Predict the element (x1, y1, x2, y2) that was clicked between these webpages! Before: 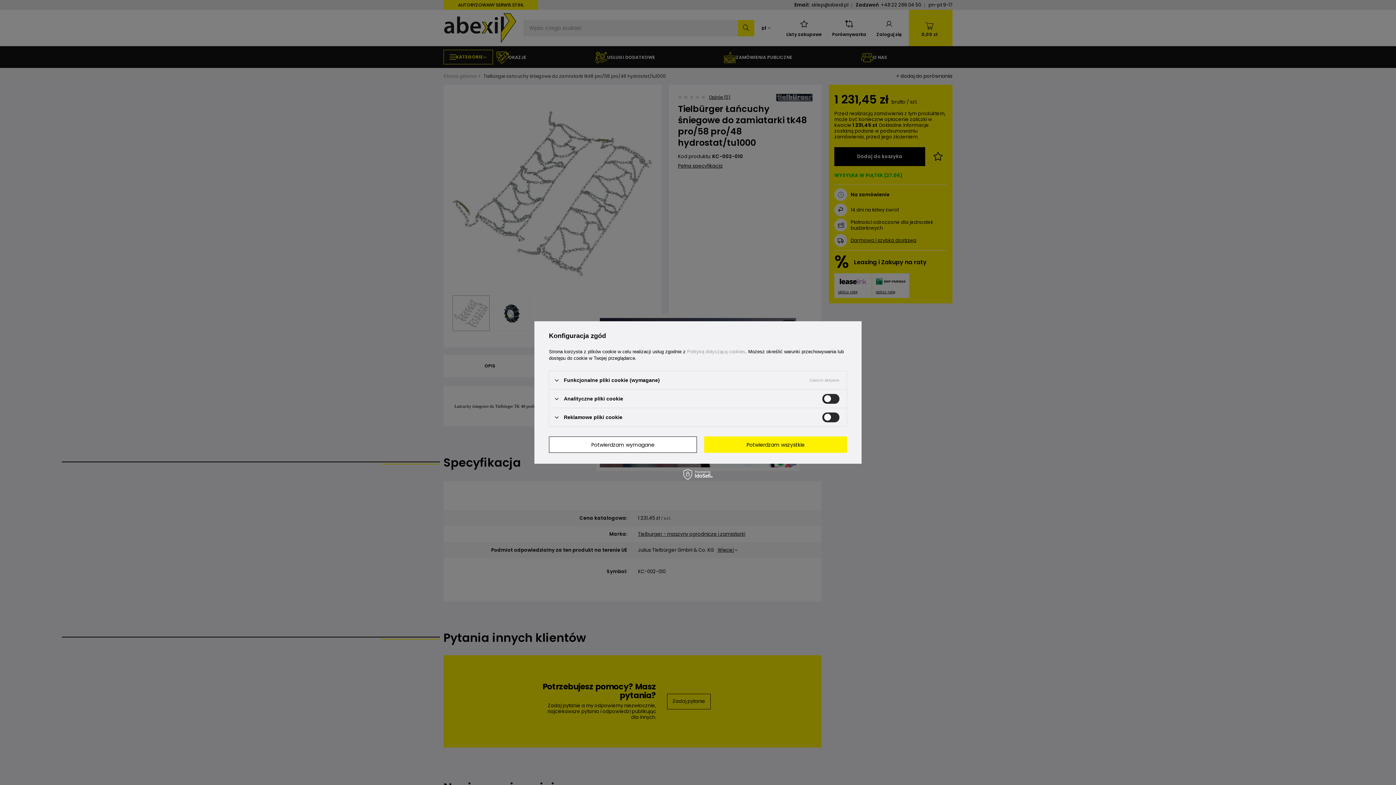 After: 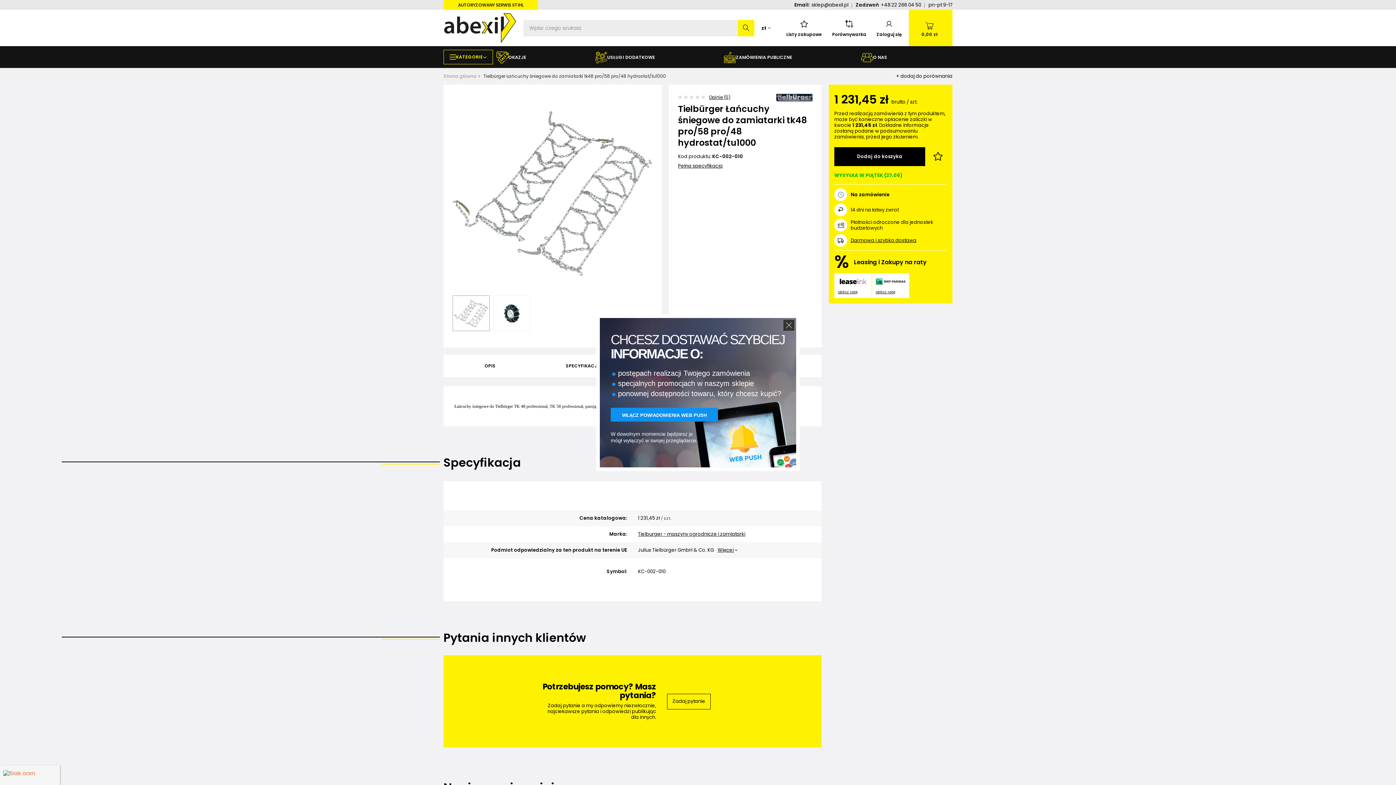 Action: bbox: (704, 436, 847, 453) label: Potwierdzam wszystkie